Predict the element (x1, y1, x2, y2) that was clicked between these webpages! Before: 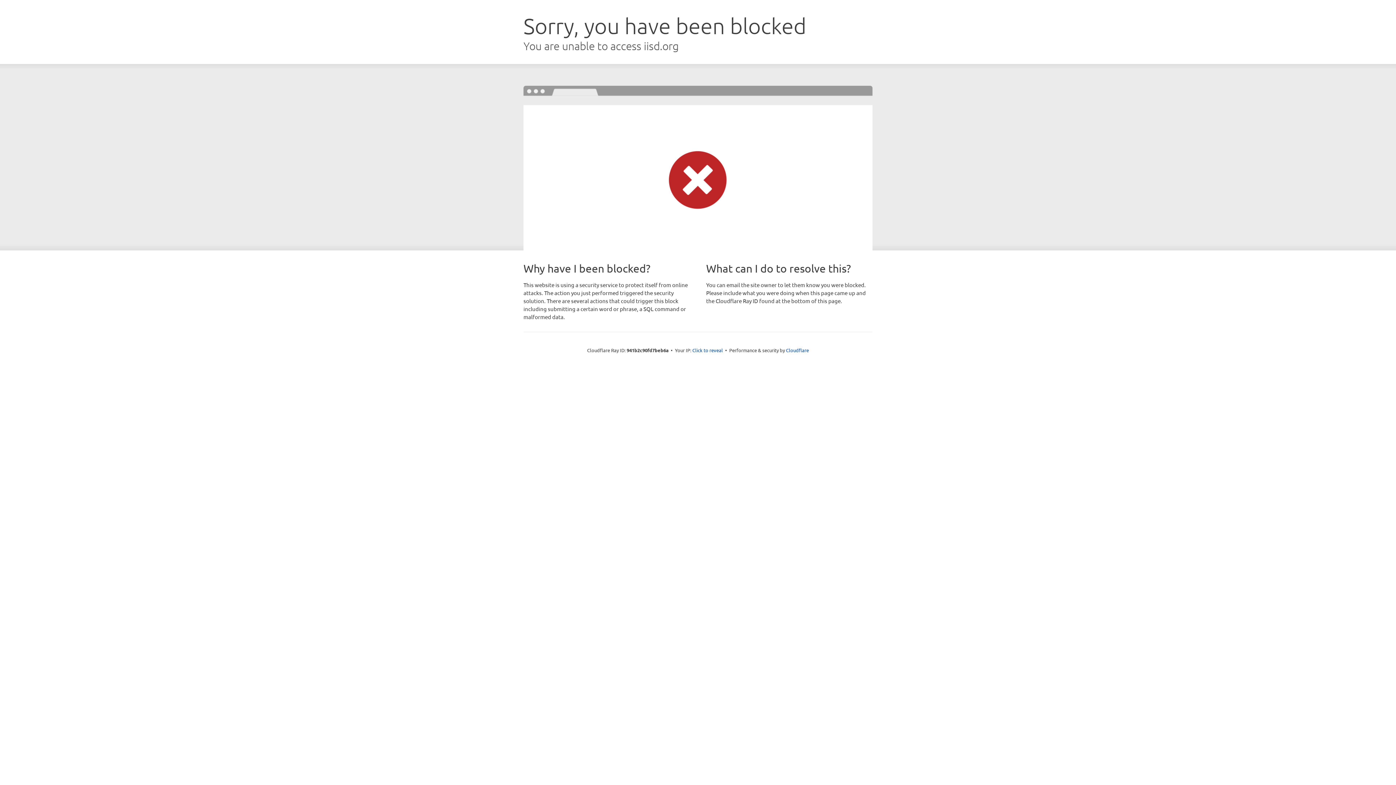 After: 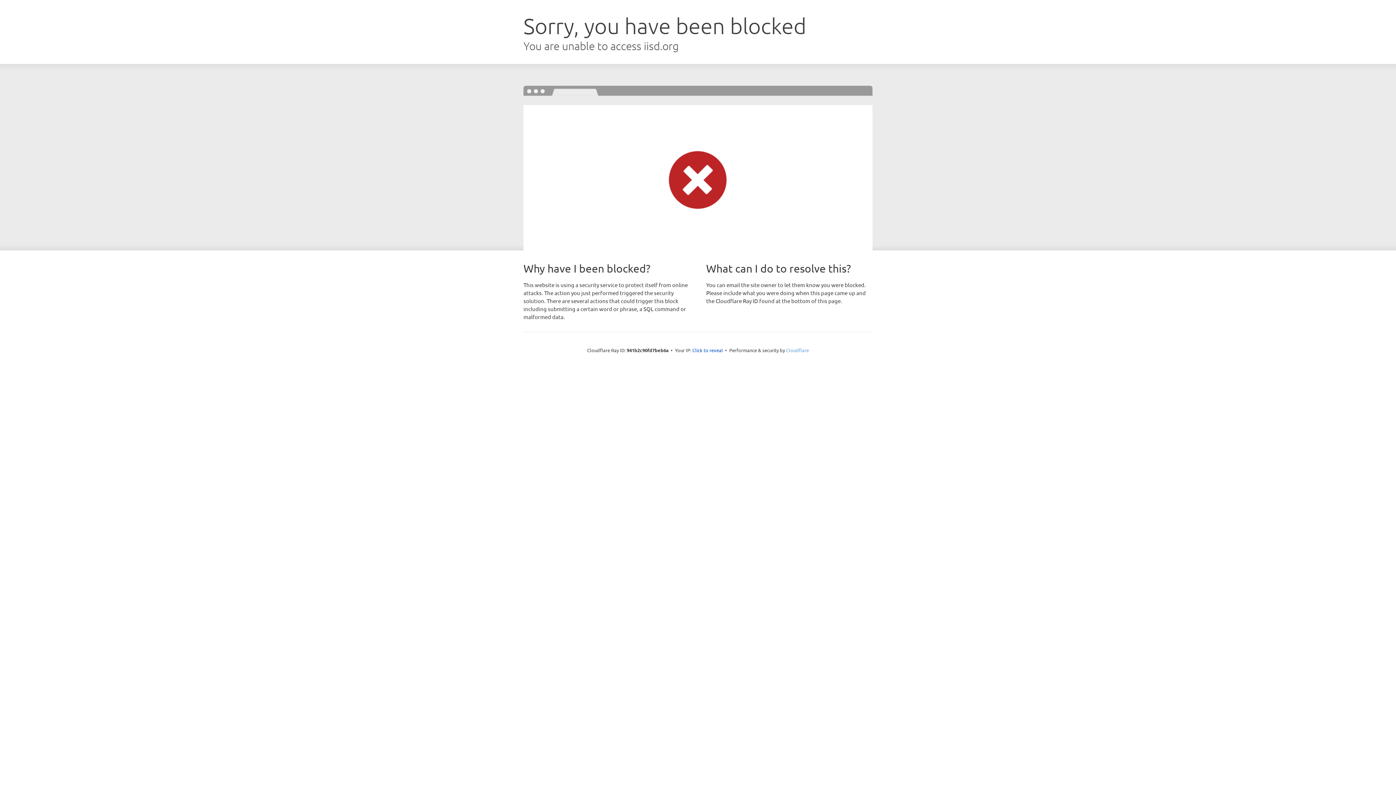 Action: bbox: (786, 347, 809, 353) label: Cloudflare